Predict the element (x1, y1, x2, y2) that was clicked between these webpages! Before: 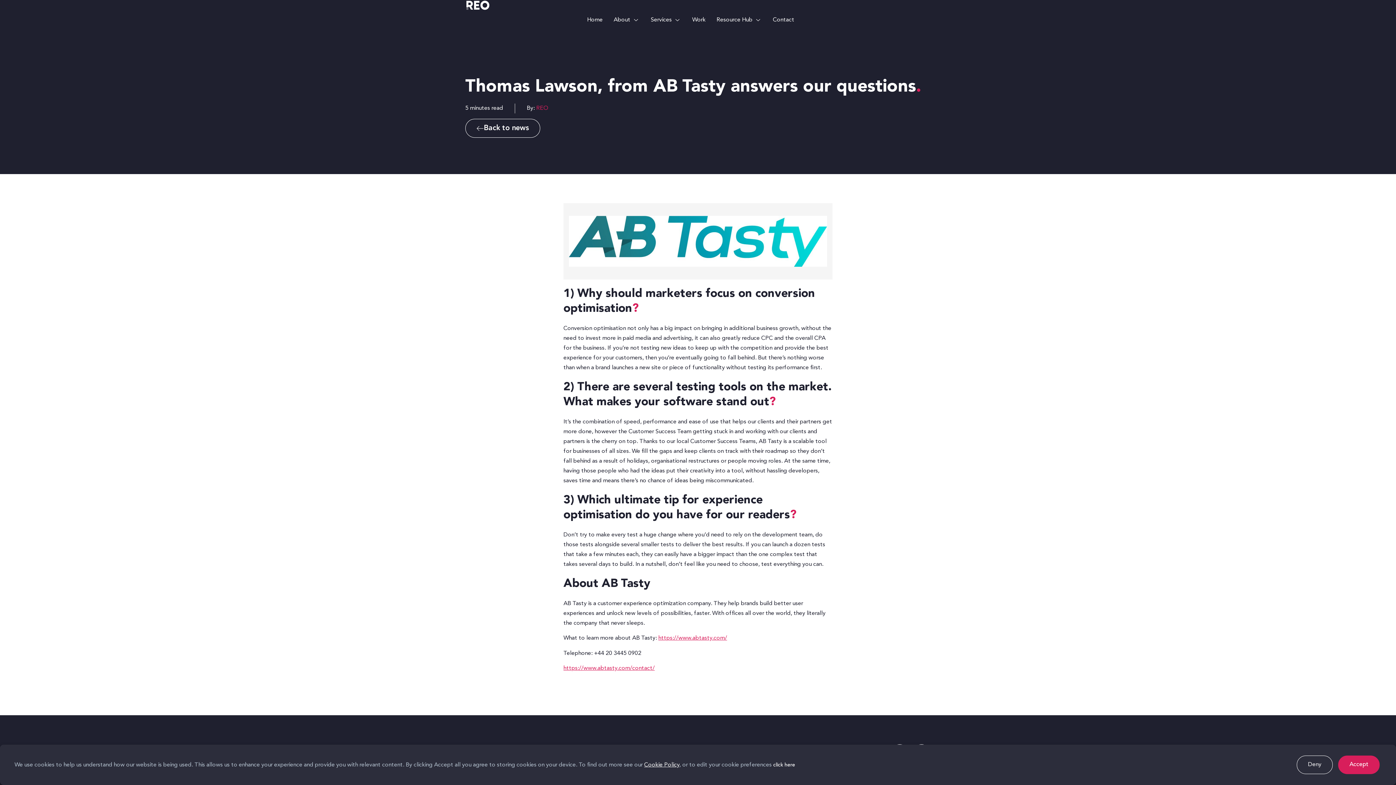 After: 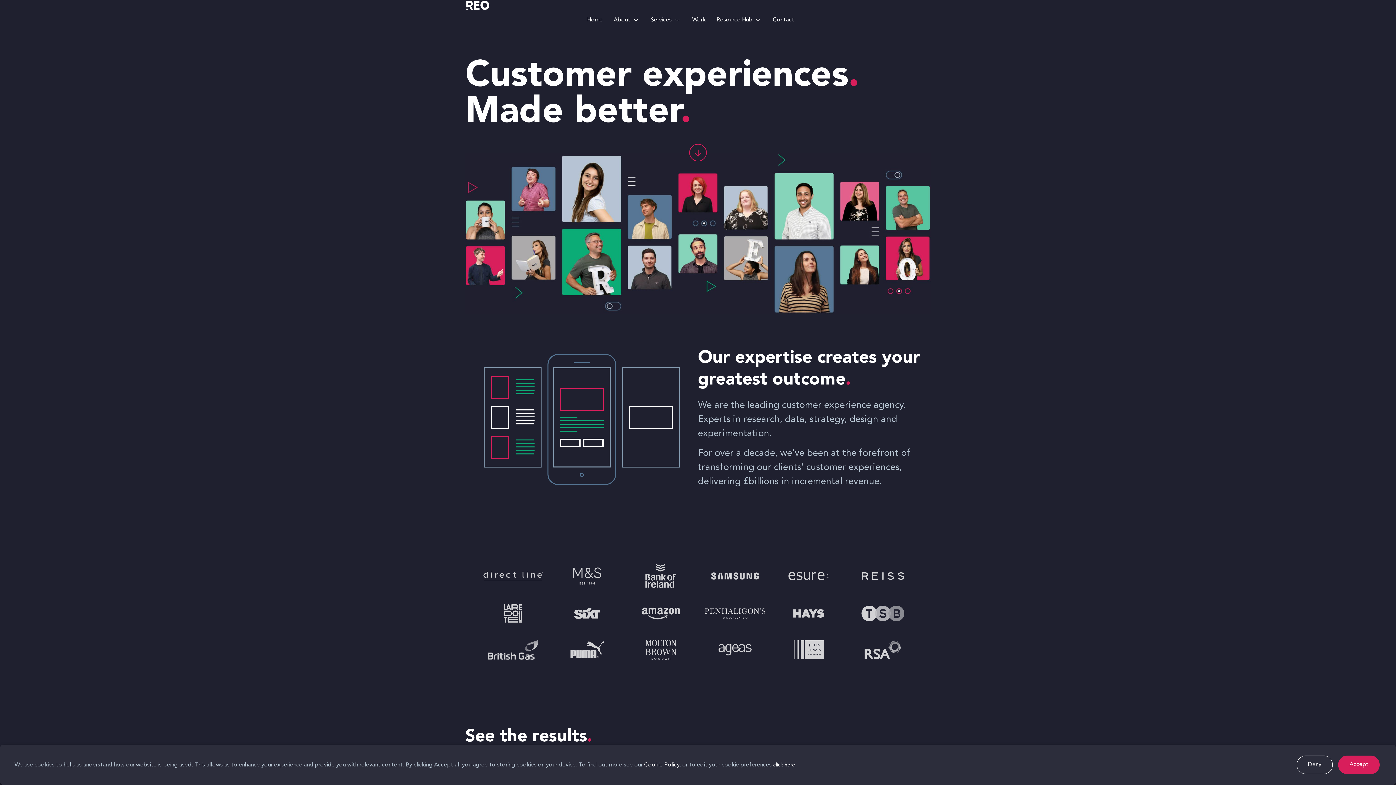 Action: bbox: (465, 0, 490, 9)